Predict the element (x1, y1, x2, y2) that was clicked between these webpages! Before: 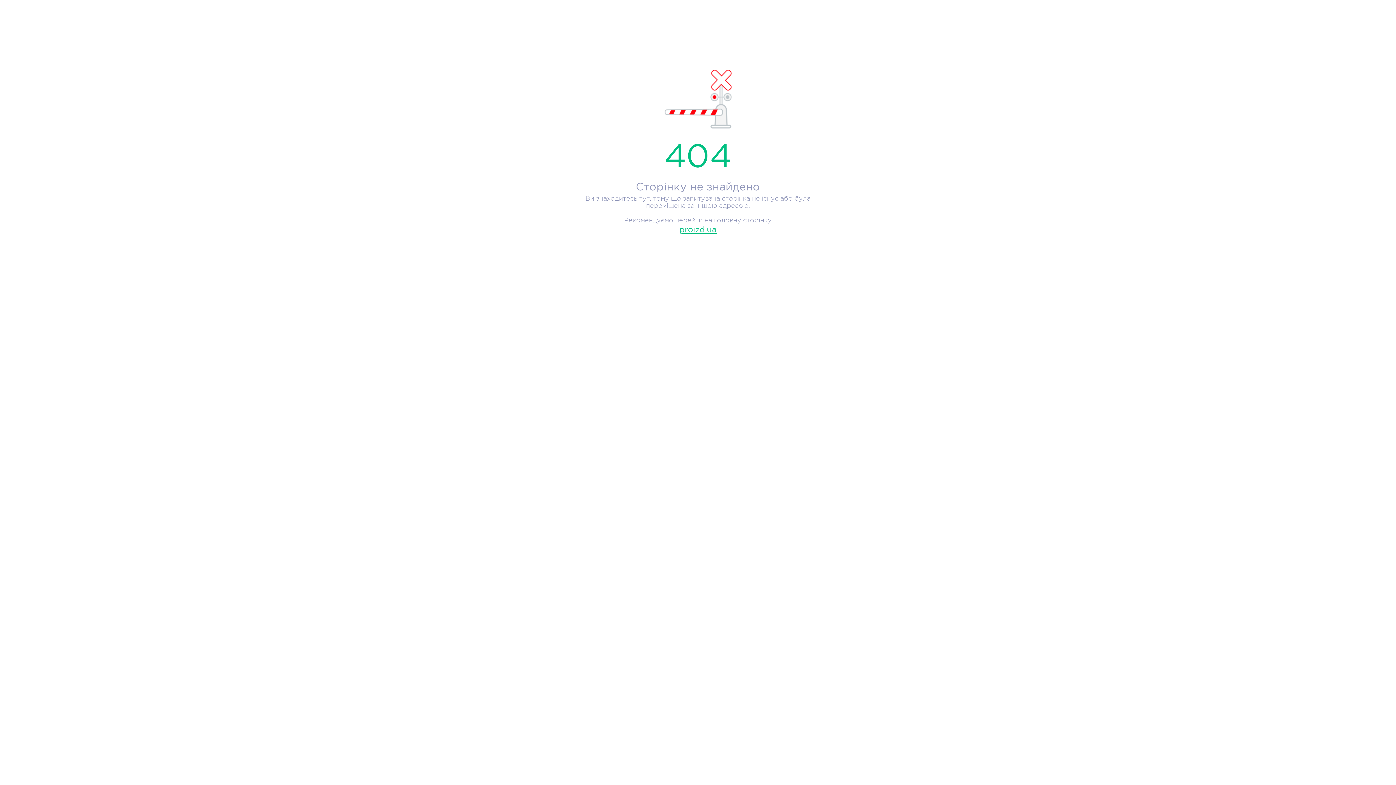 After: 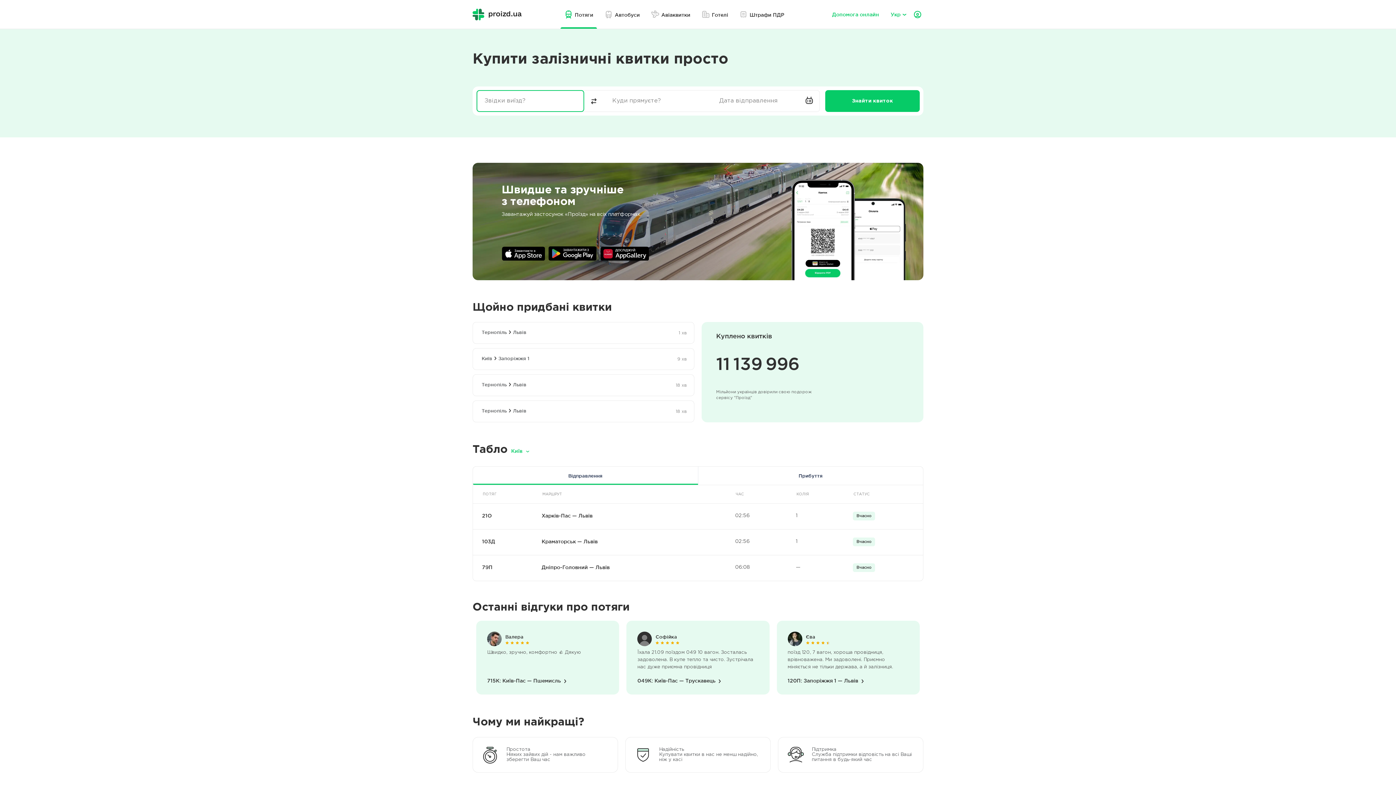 Action: bbox: (580, 225, 816, 234) label: proizd.ua